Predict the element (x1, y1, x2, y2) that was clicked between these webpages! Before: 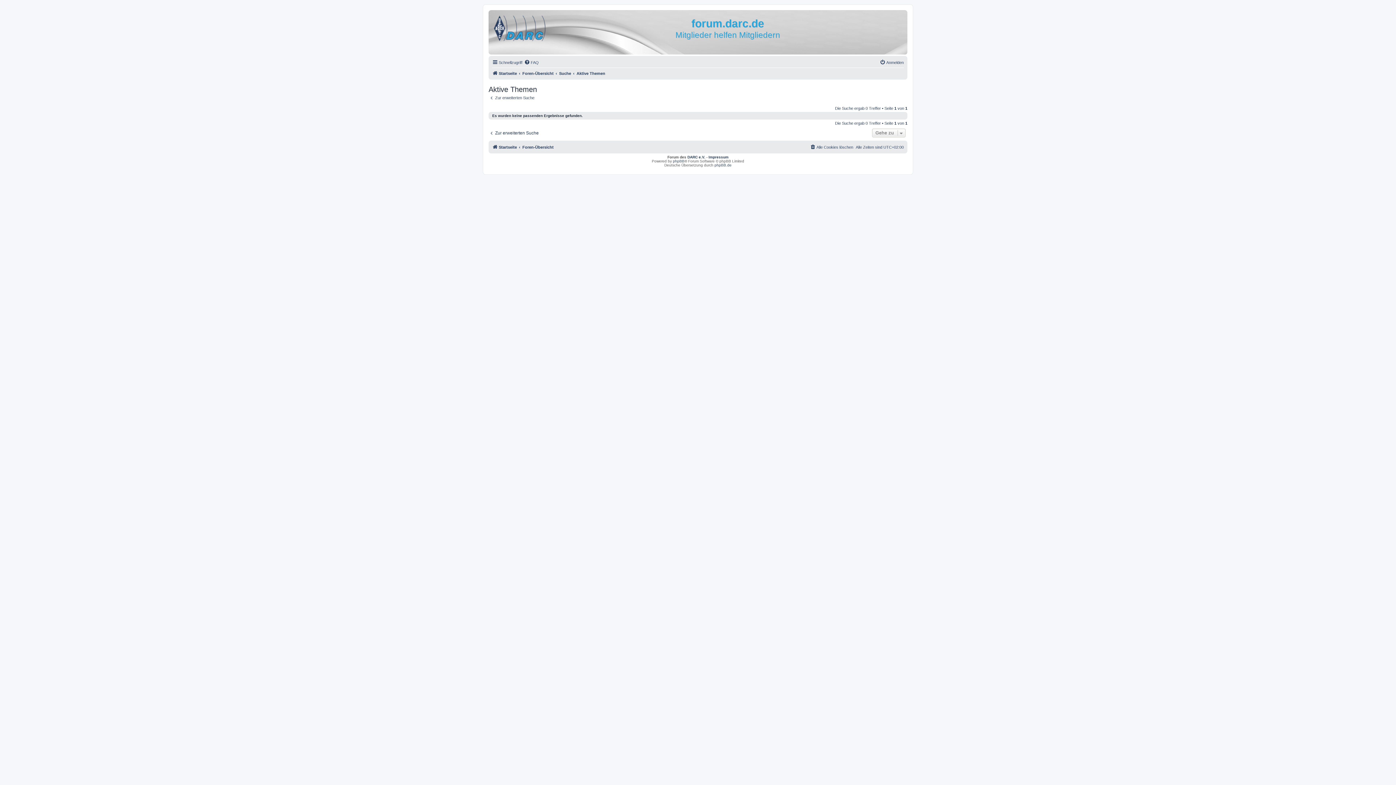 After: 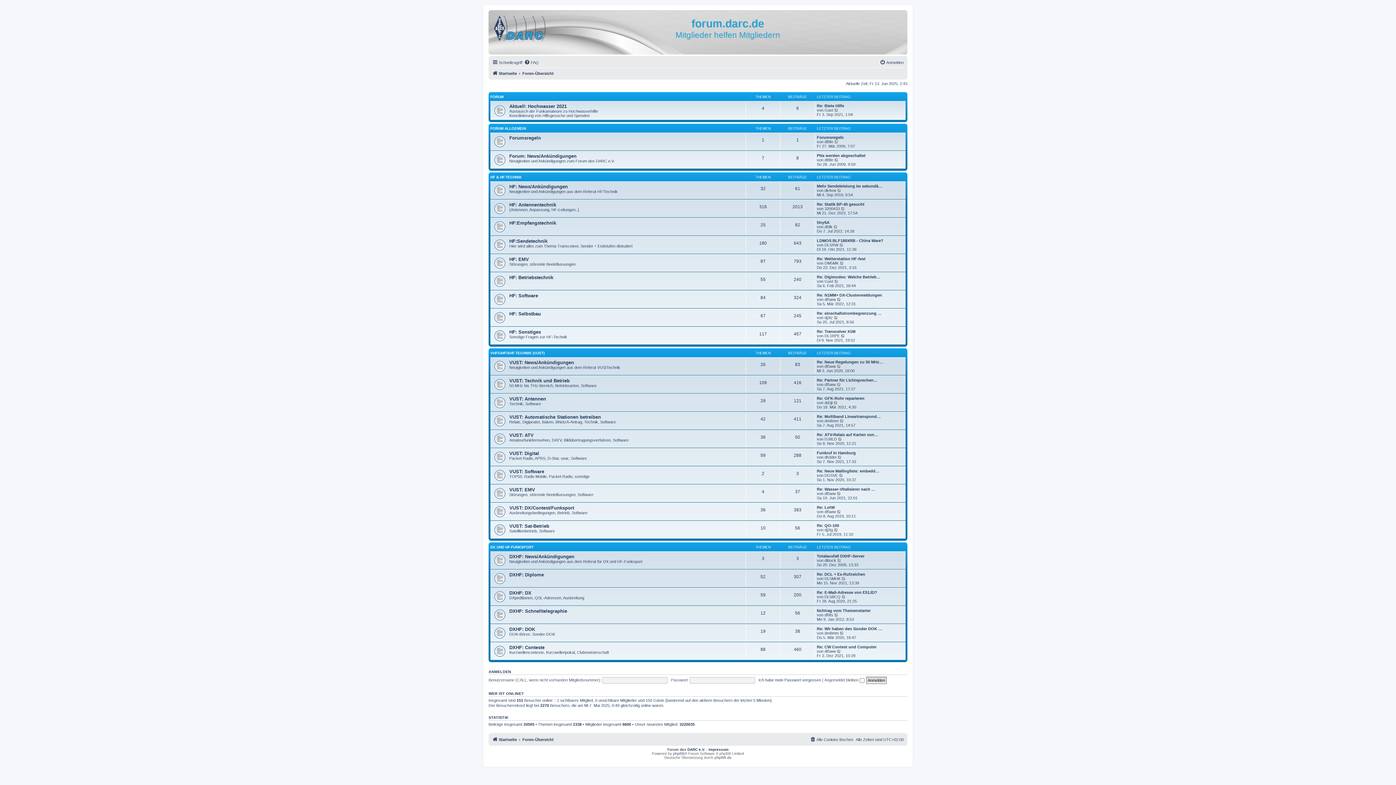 Action: bbox: (492, 143, 517, 151) label: Startseite